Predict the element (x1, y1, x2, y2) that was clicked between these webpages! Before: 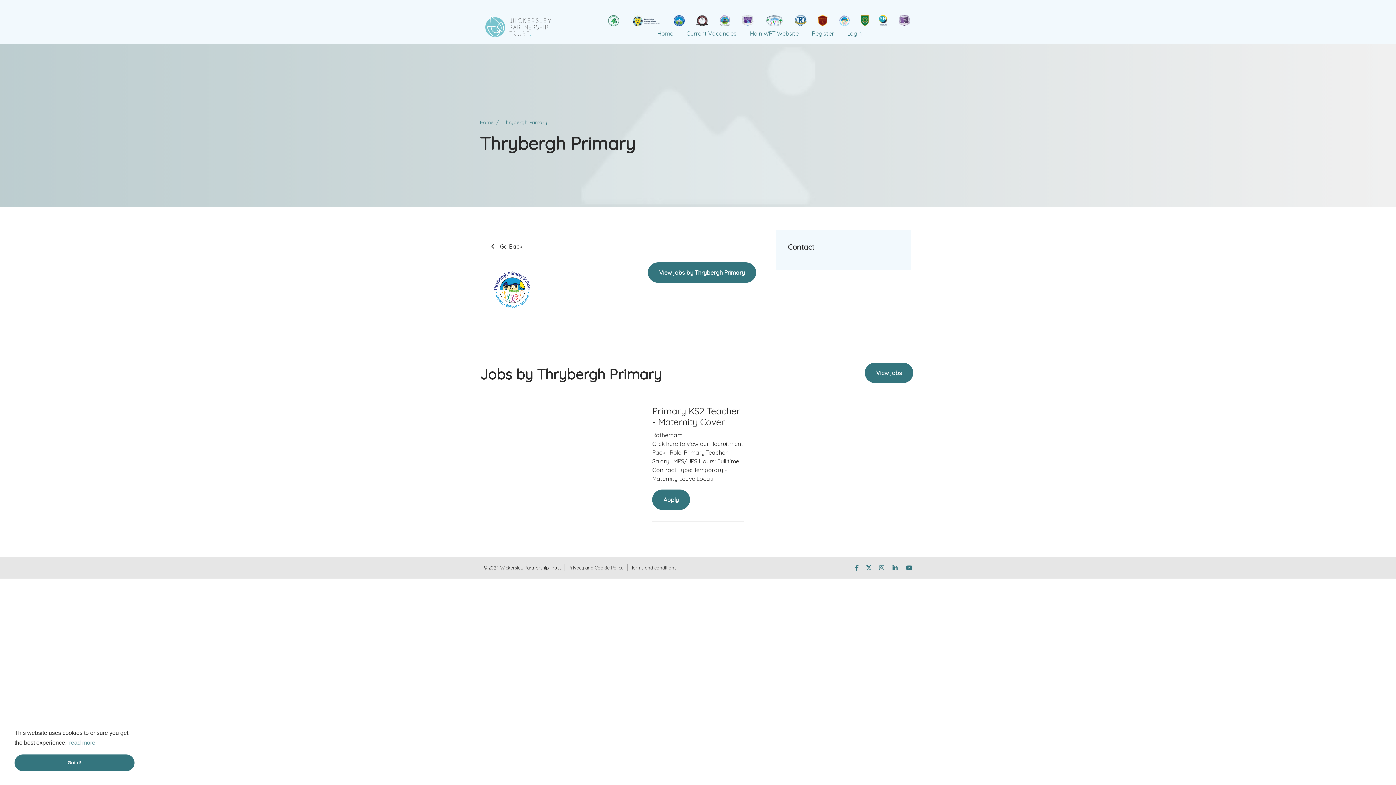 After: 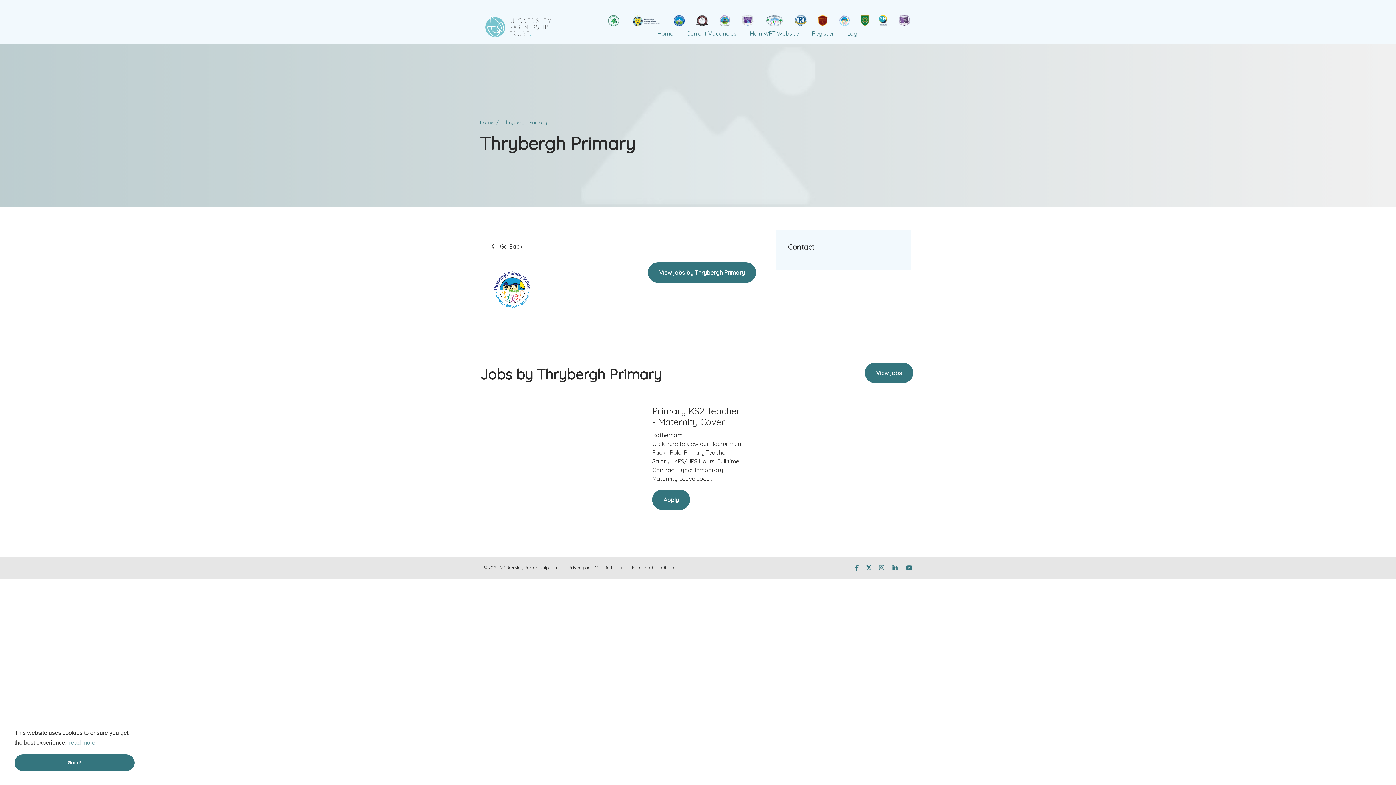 Action: bbox: (855, 564, 858, 571)